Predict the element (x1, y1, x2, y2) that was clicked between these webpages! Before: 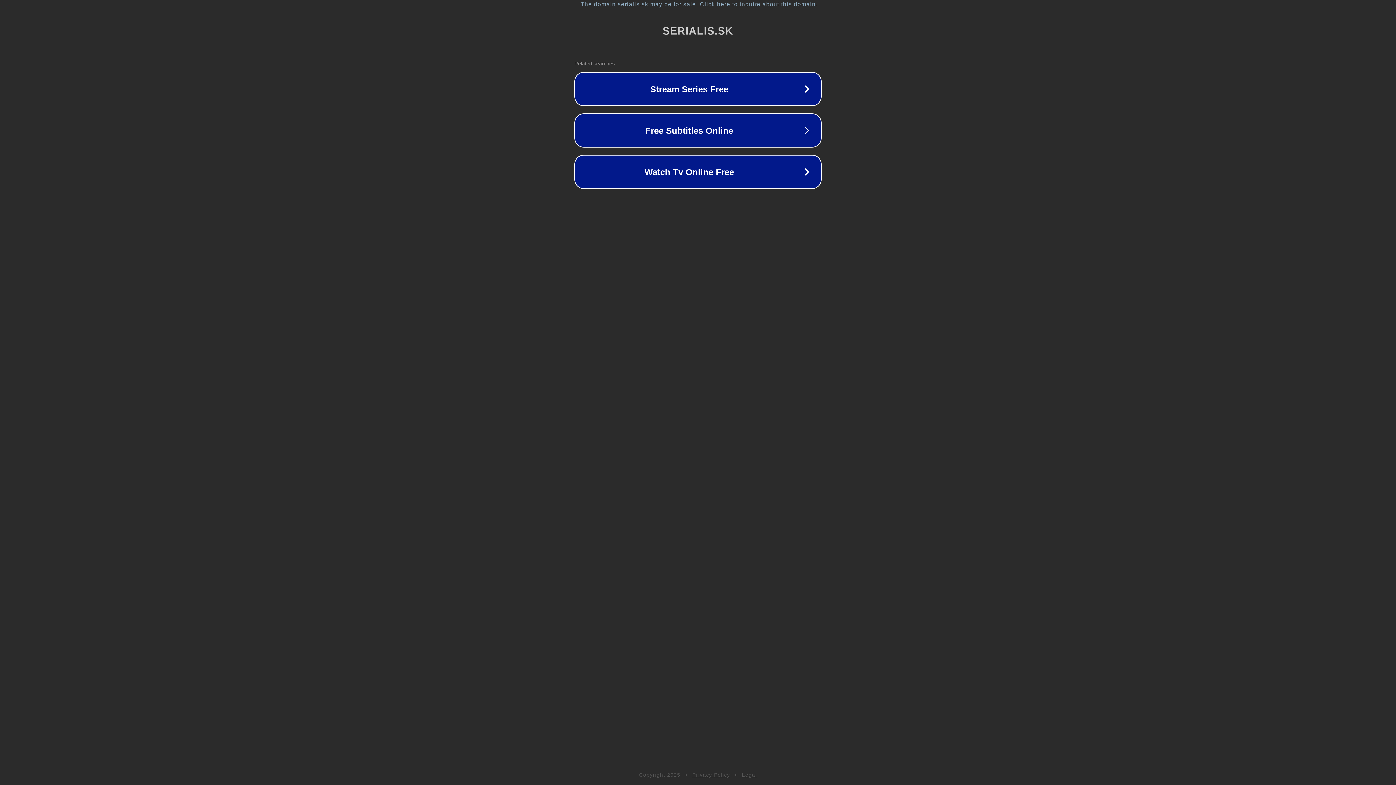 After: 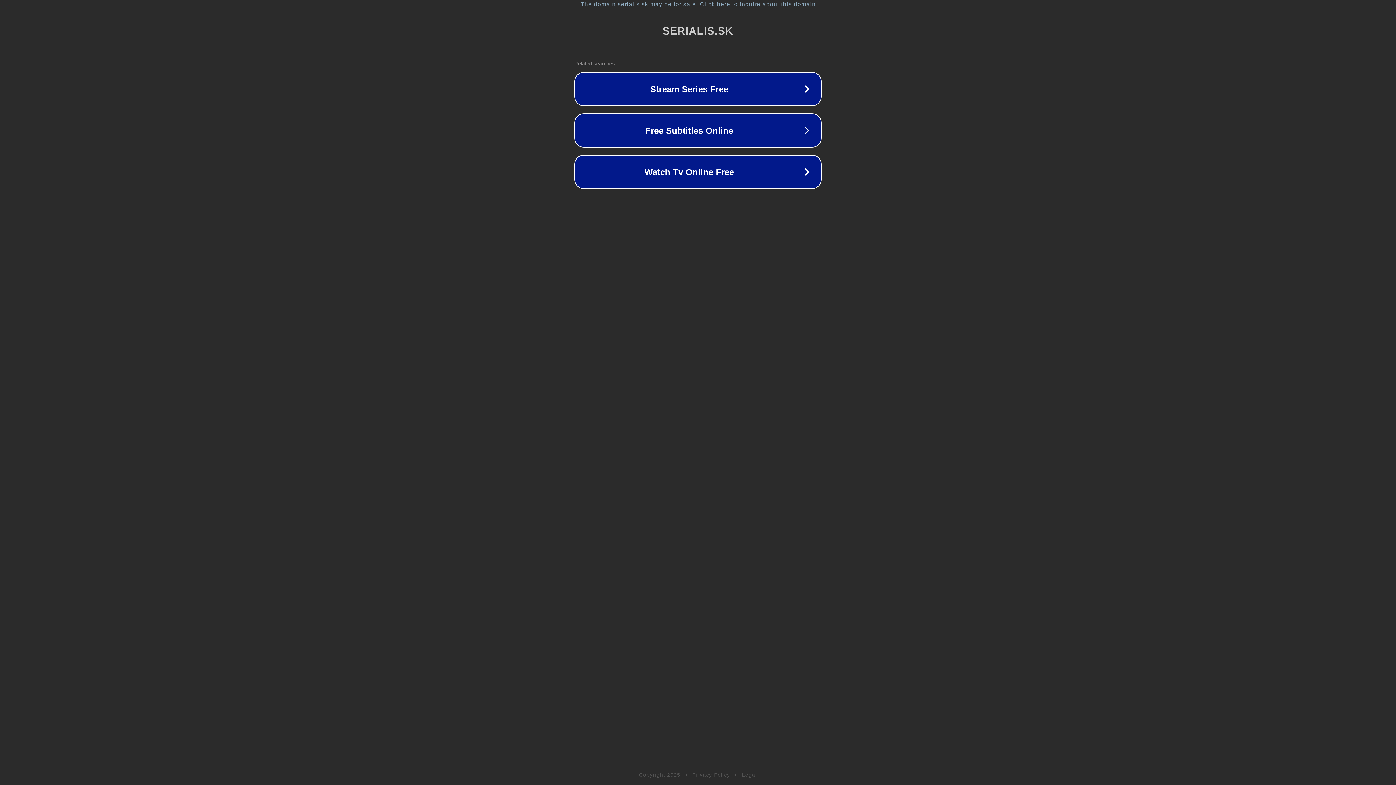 Action: bbox: (742, 772, 757, 778) label: Legal